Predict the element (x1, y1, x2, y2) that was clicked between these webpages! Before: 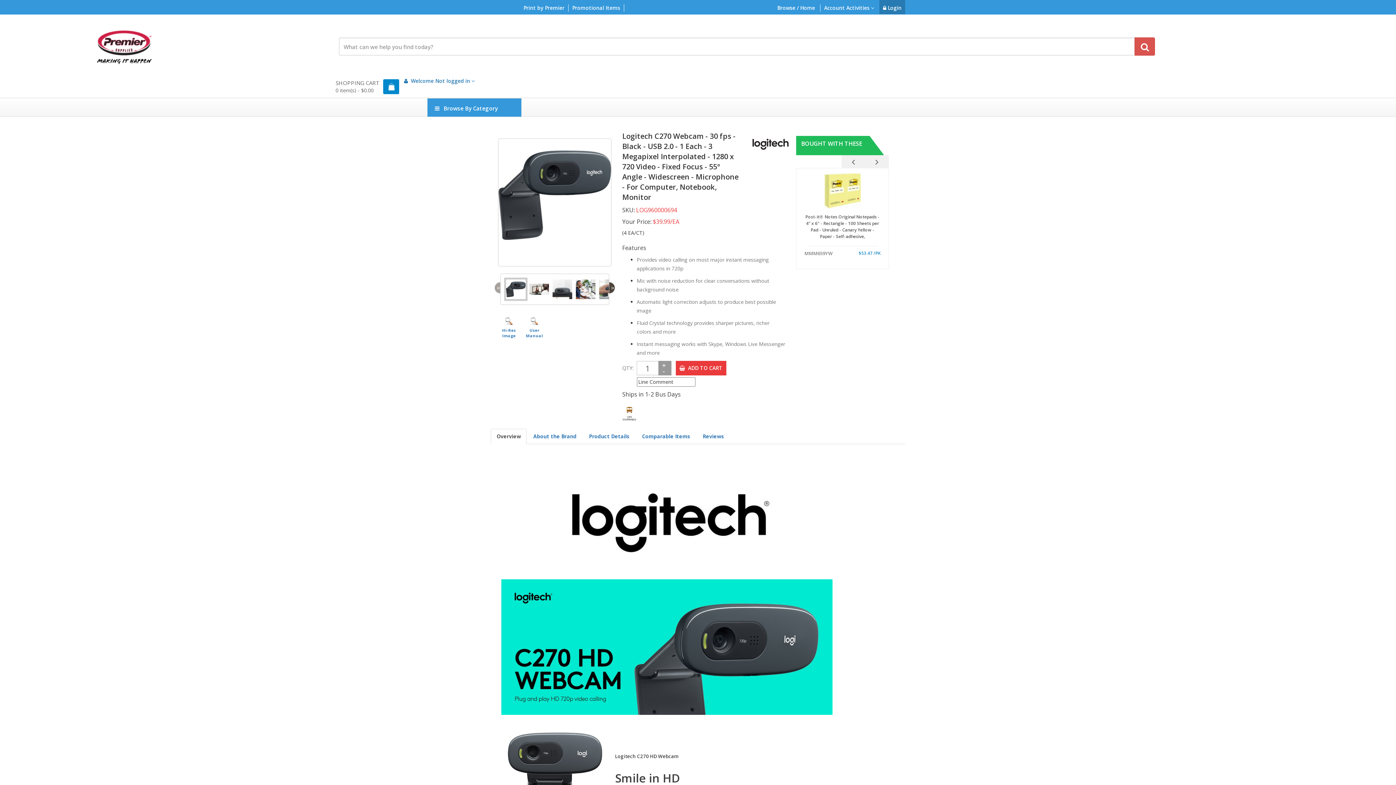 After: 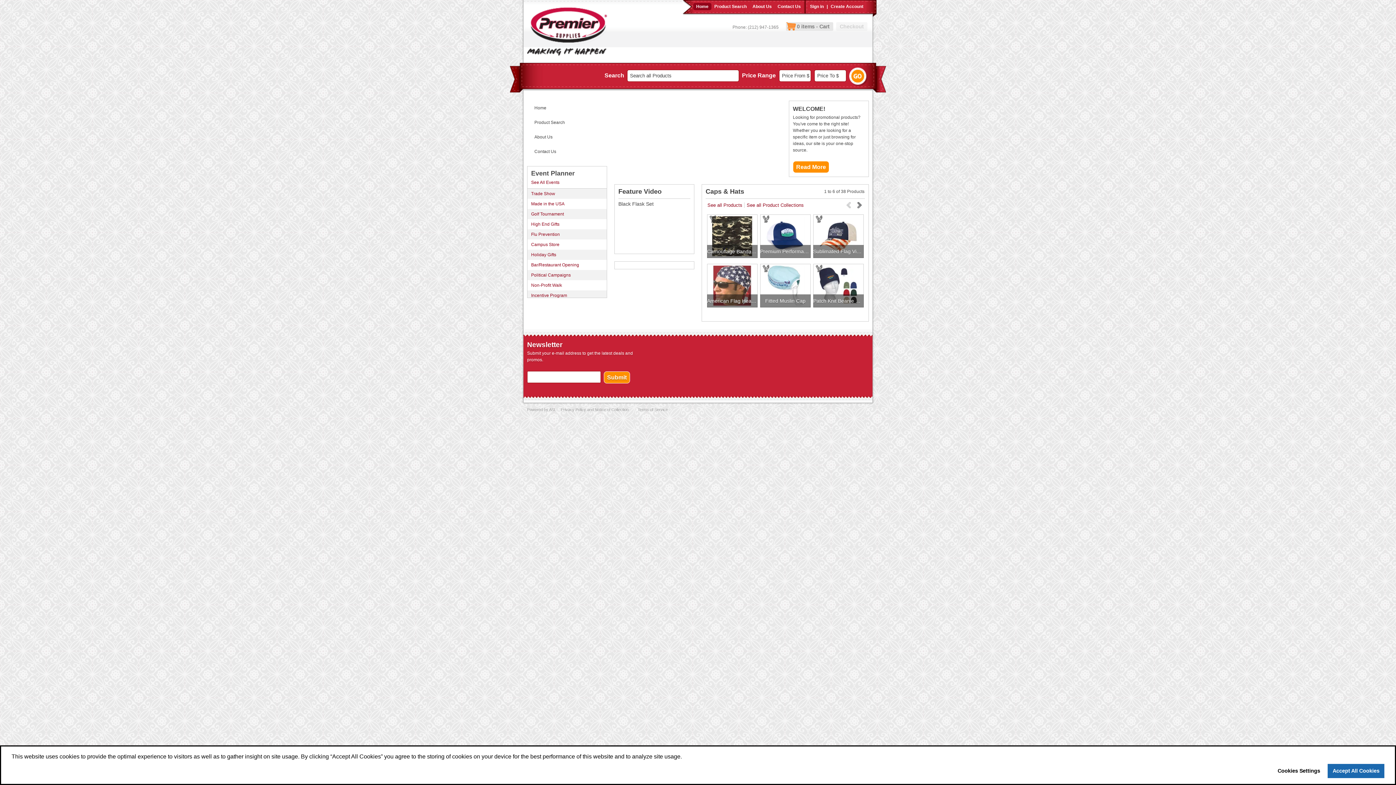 Action: label: Promotional Items bbox: (568, 0, 624, 14)